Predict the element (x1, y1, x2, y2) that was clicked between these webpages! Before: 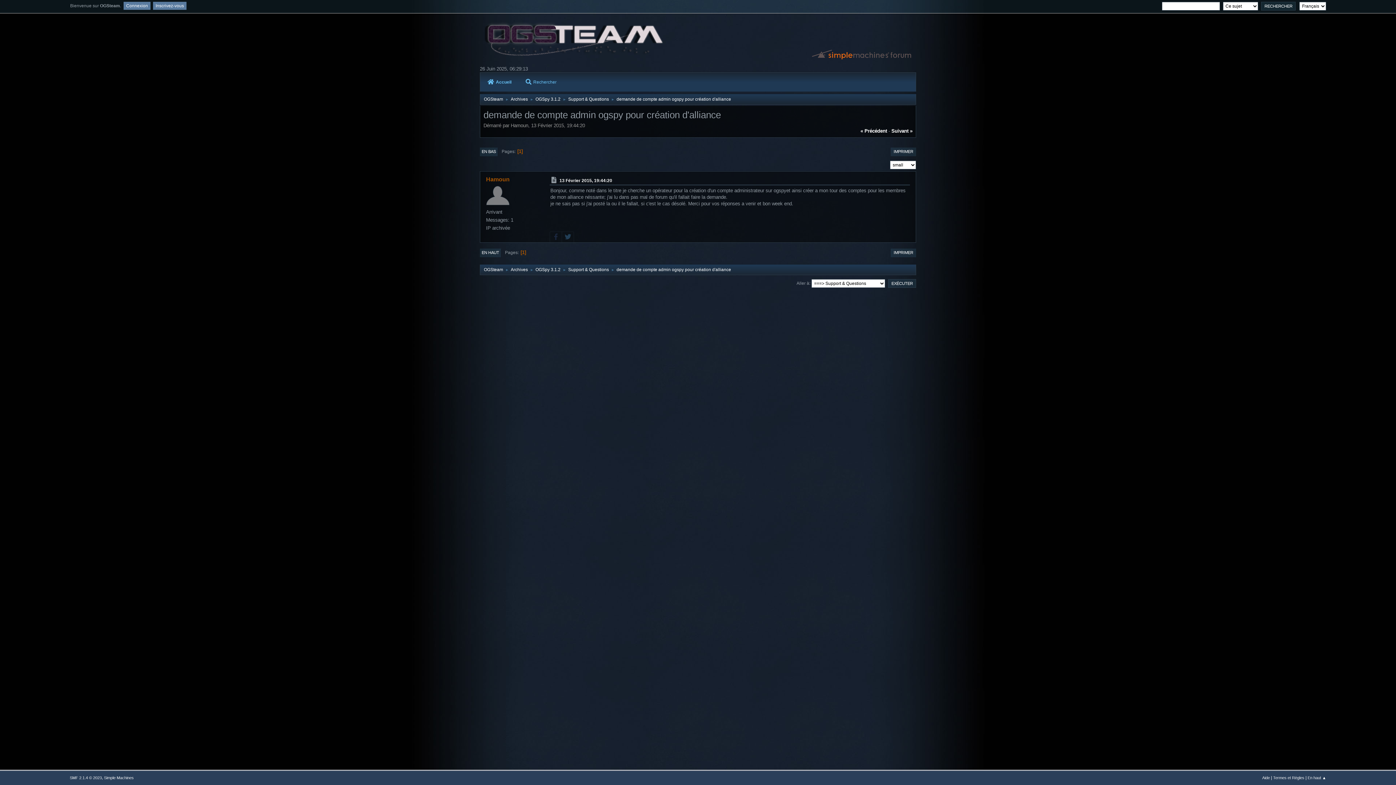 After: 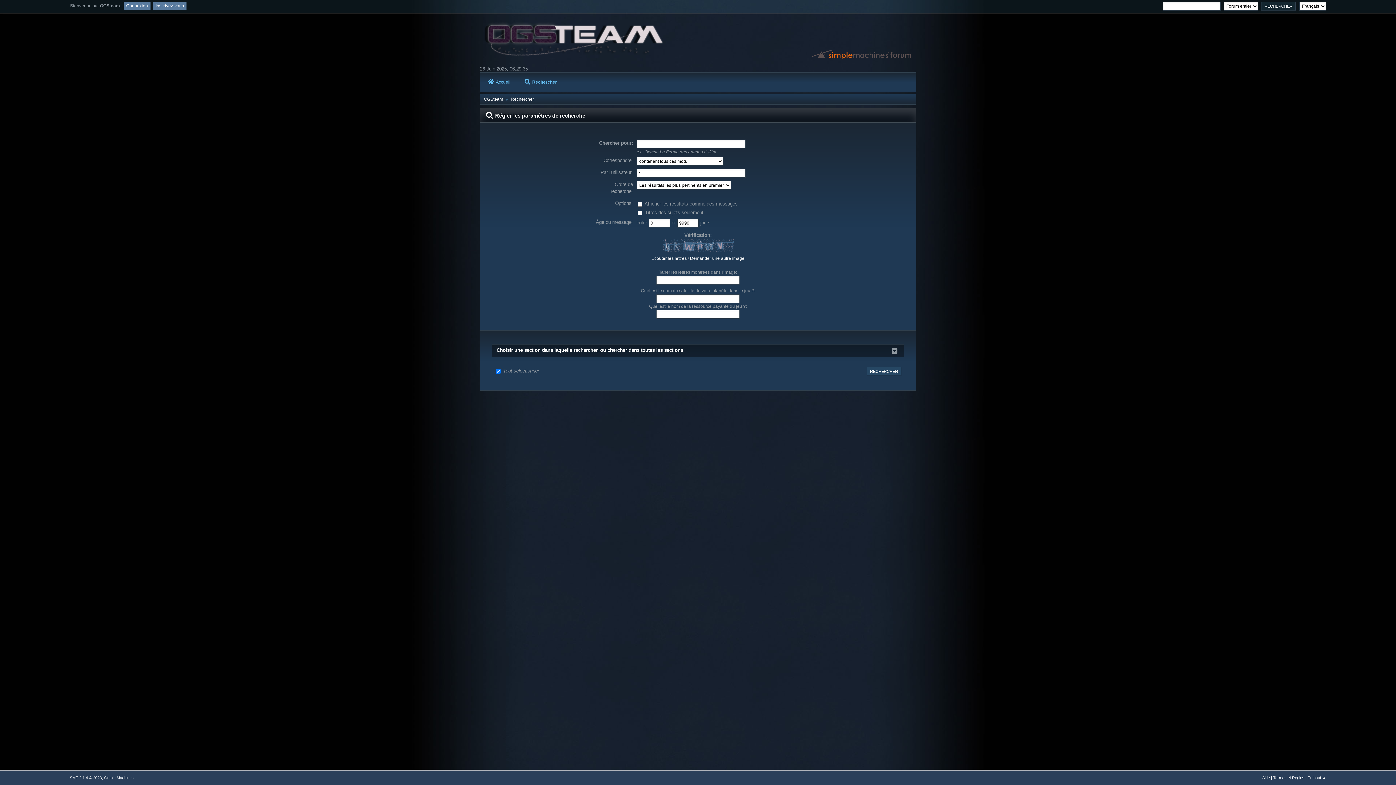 Action: label: Rechercher bbox: (518, 72, 562, 91)